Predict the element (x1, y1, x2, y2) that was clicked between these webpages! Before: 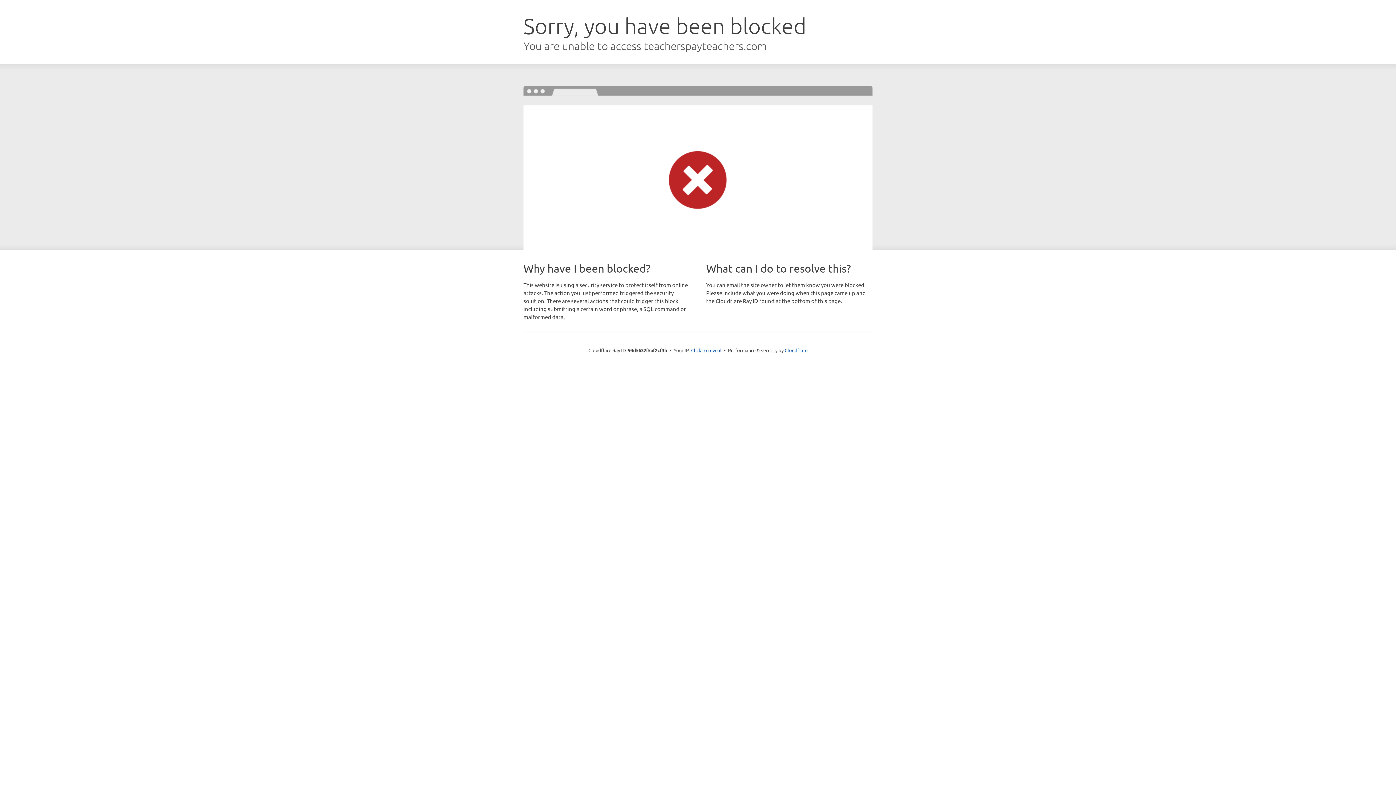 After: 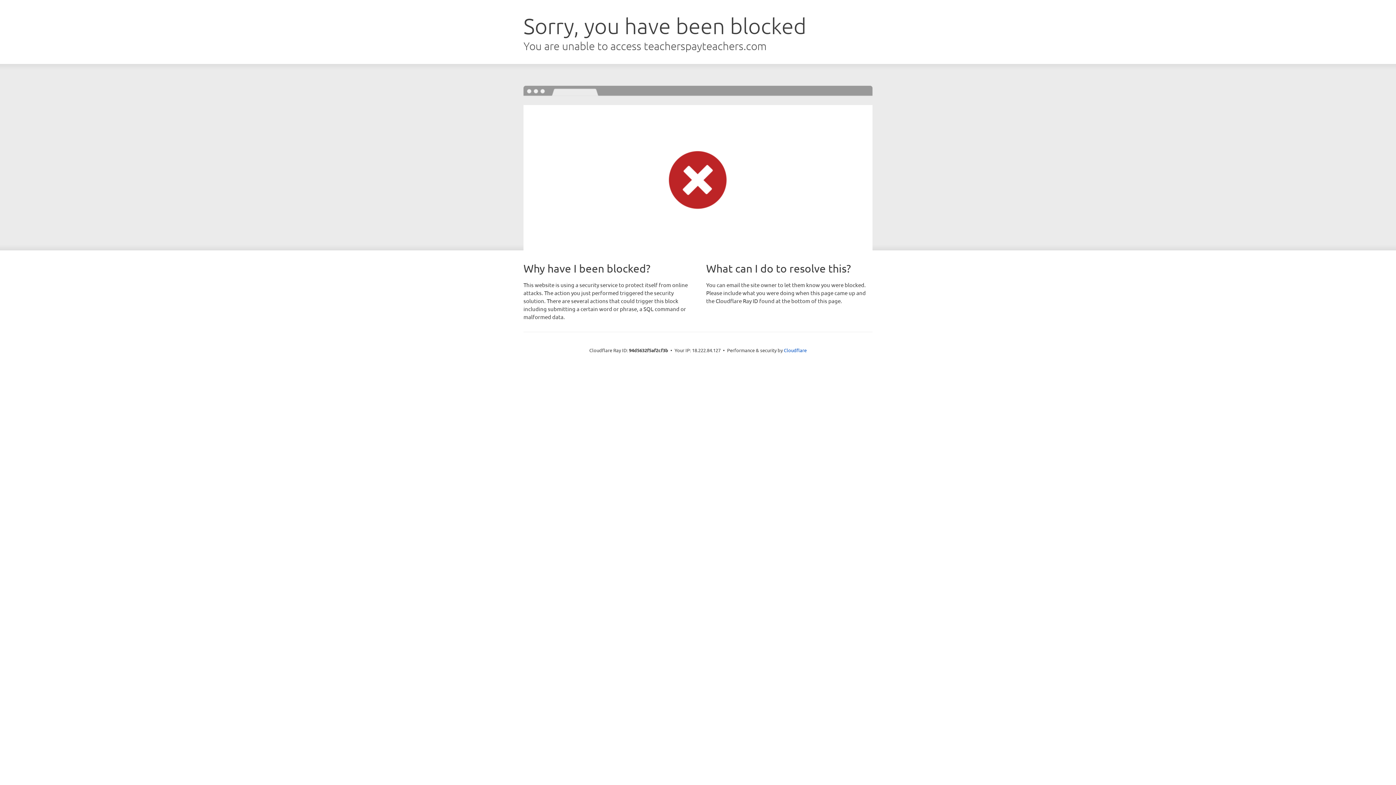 Action: bbox: (691, 346, 721, 353) label: Click to reveal